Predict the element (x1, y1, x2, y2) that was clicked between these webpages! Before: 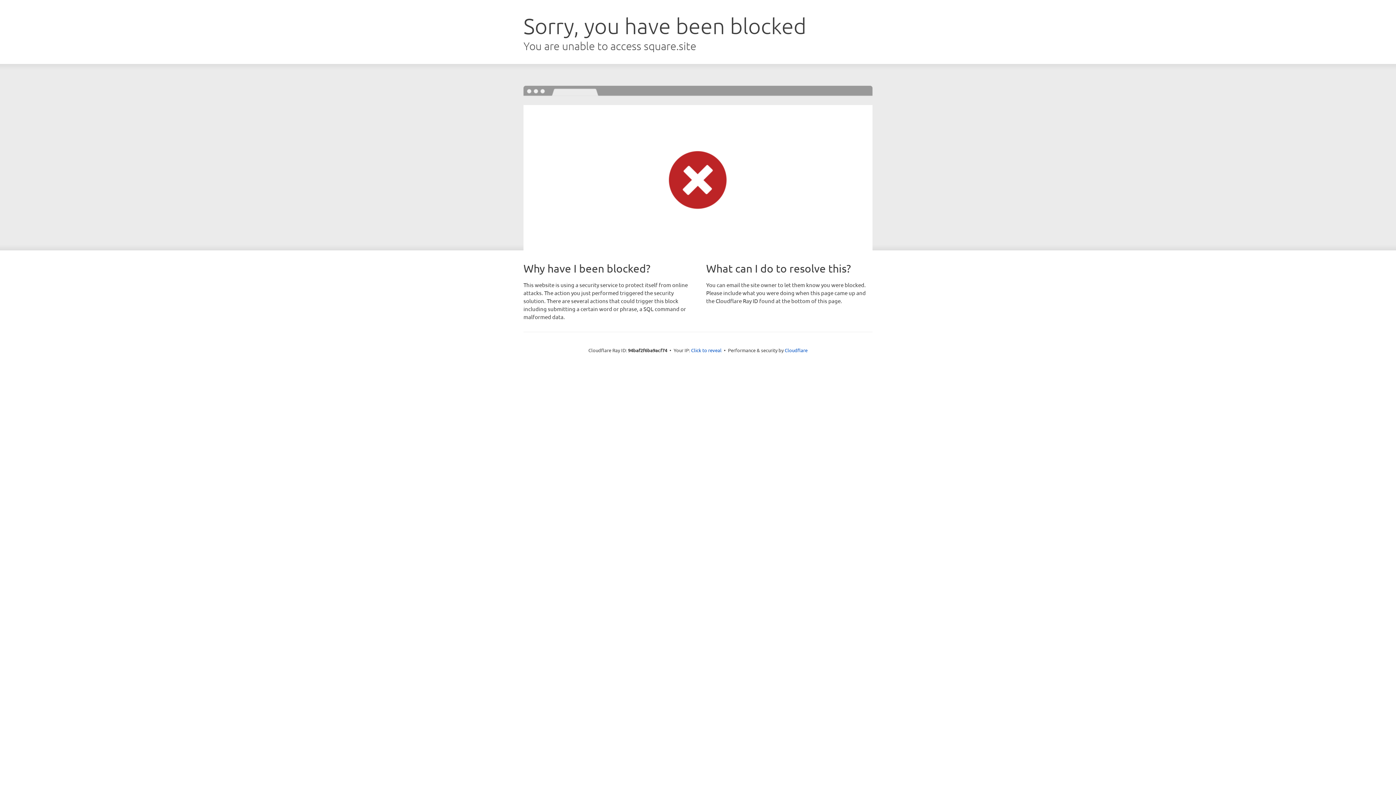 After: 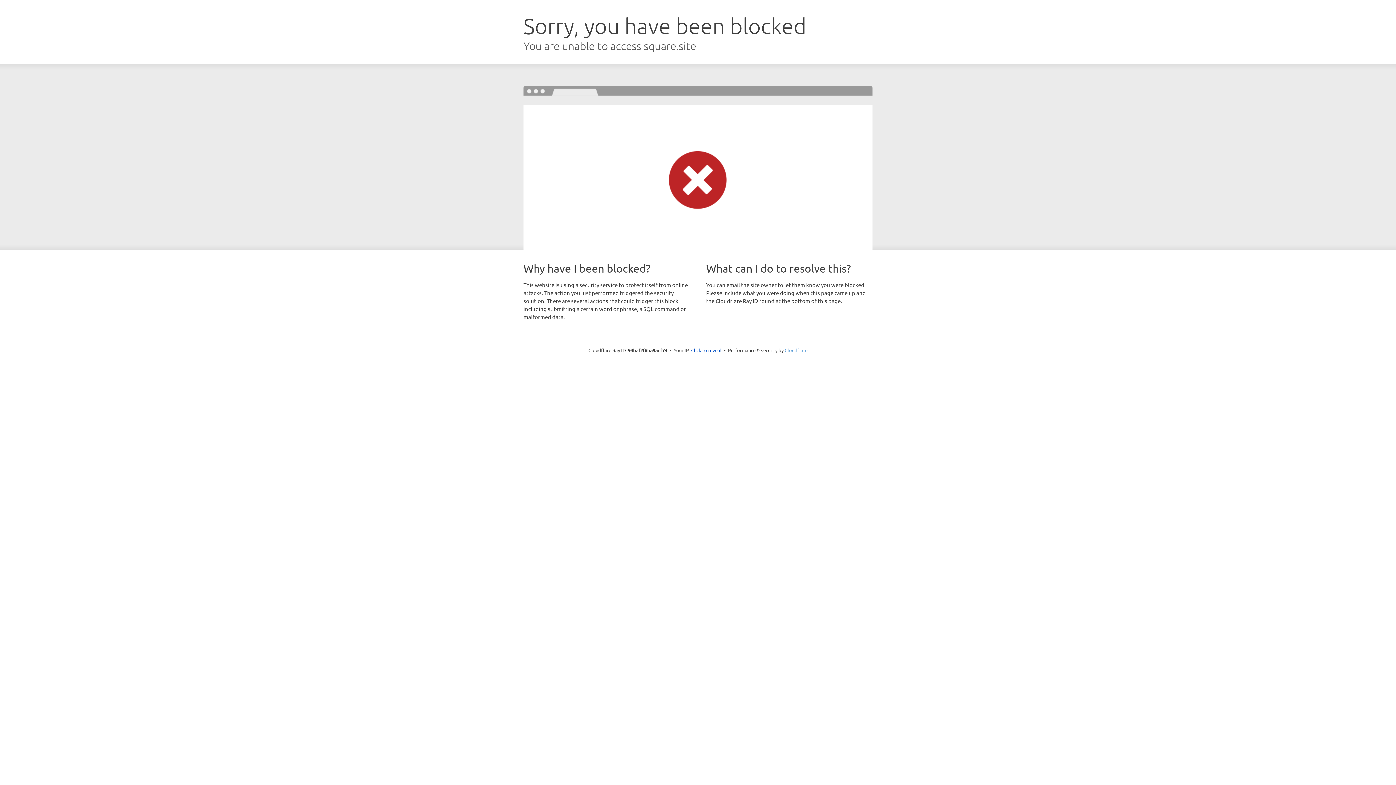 Action: label: Cloudflare bbox: (784, 347, 807, 353)